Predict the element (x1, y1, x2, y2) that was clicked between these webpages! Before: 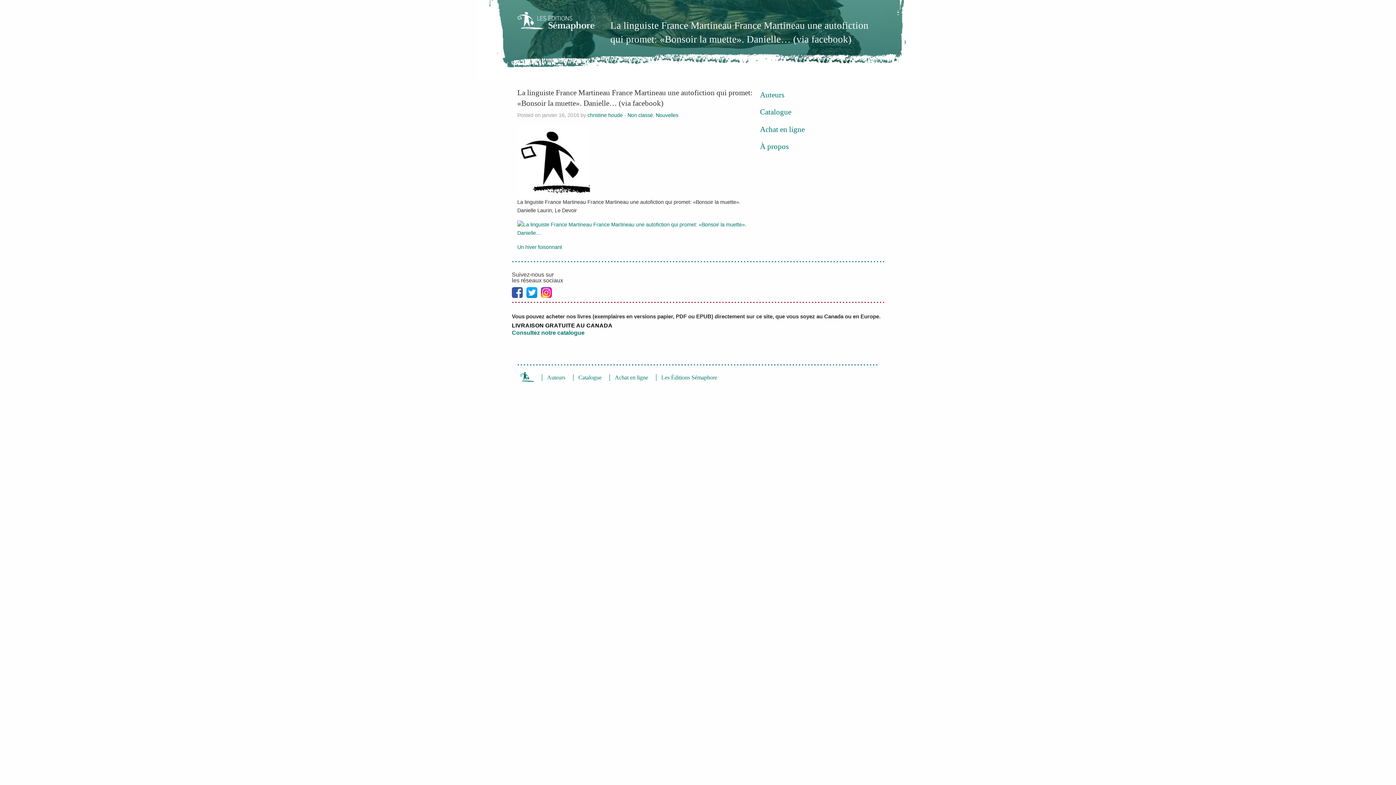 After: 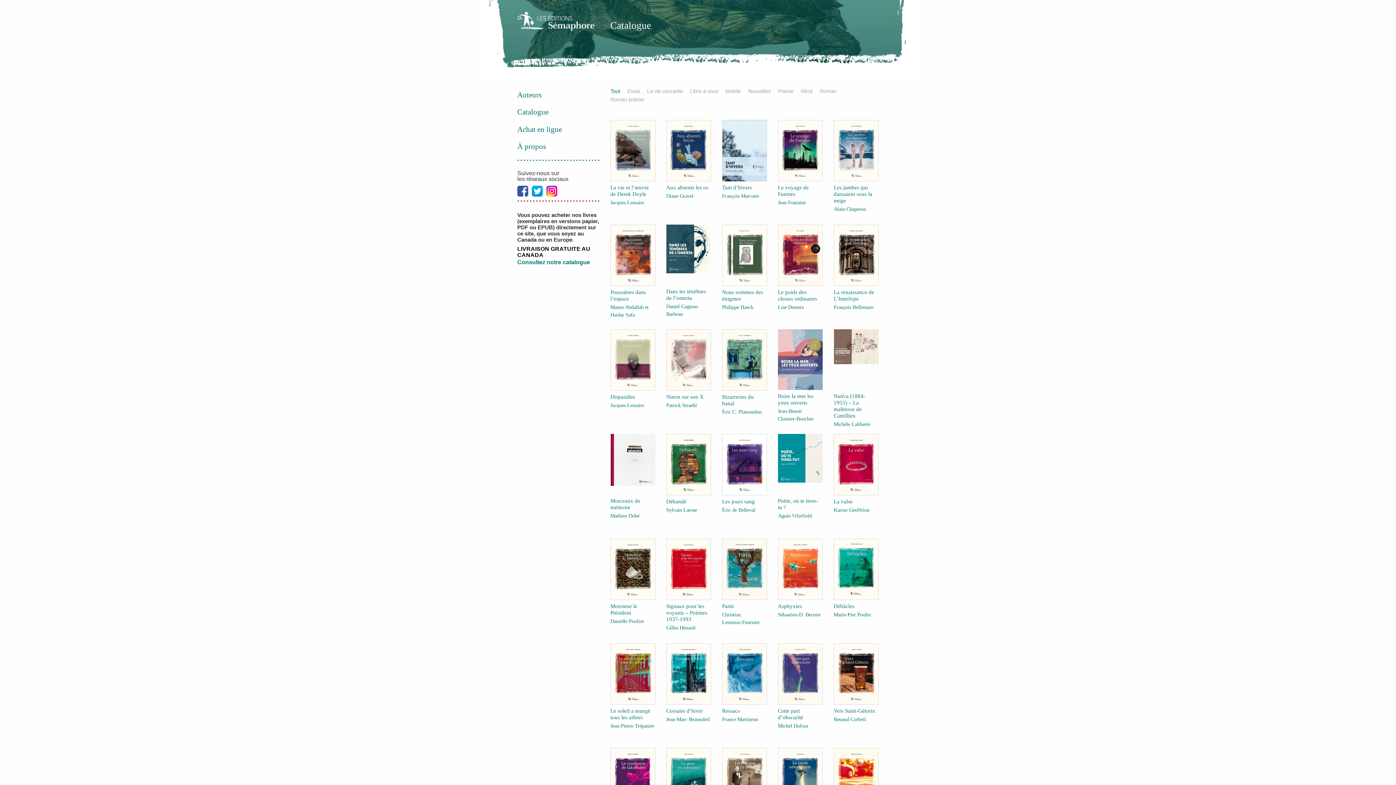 Action: label: Consultez notre catalogue bbox: (512, 329, 584, 336)